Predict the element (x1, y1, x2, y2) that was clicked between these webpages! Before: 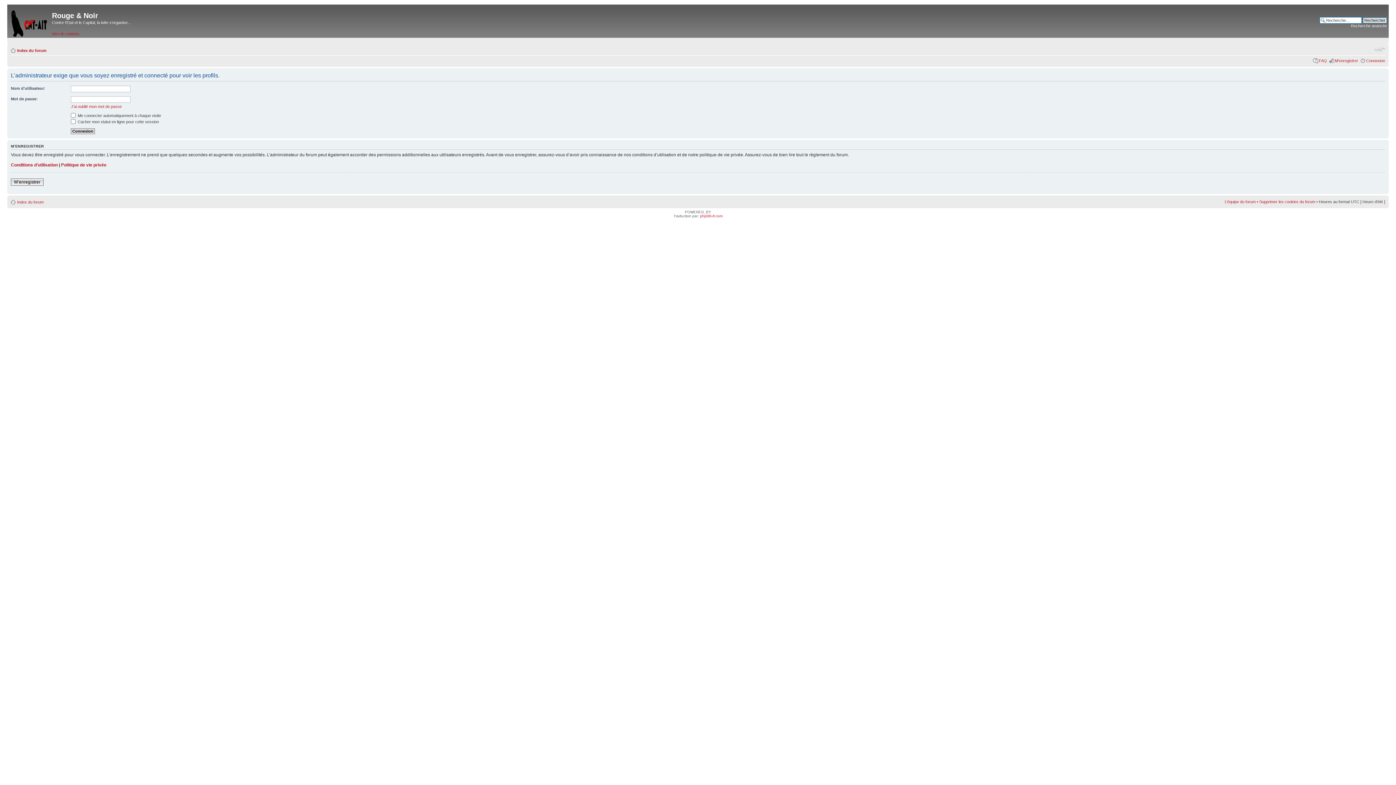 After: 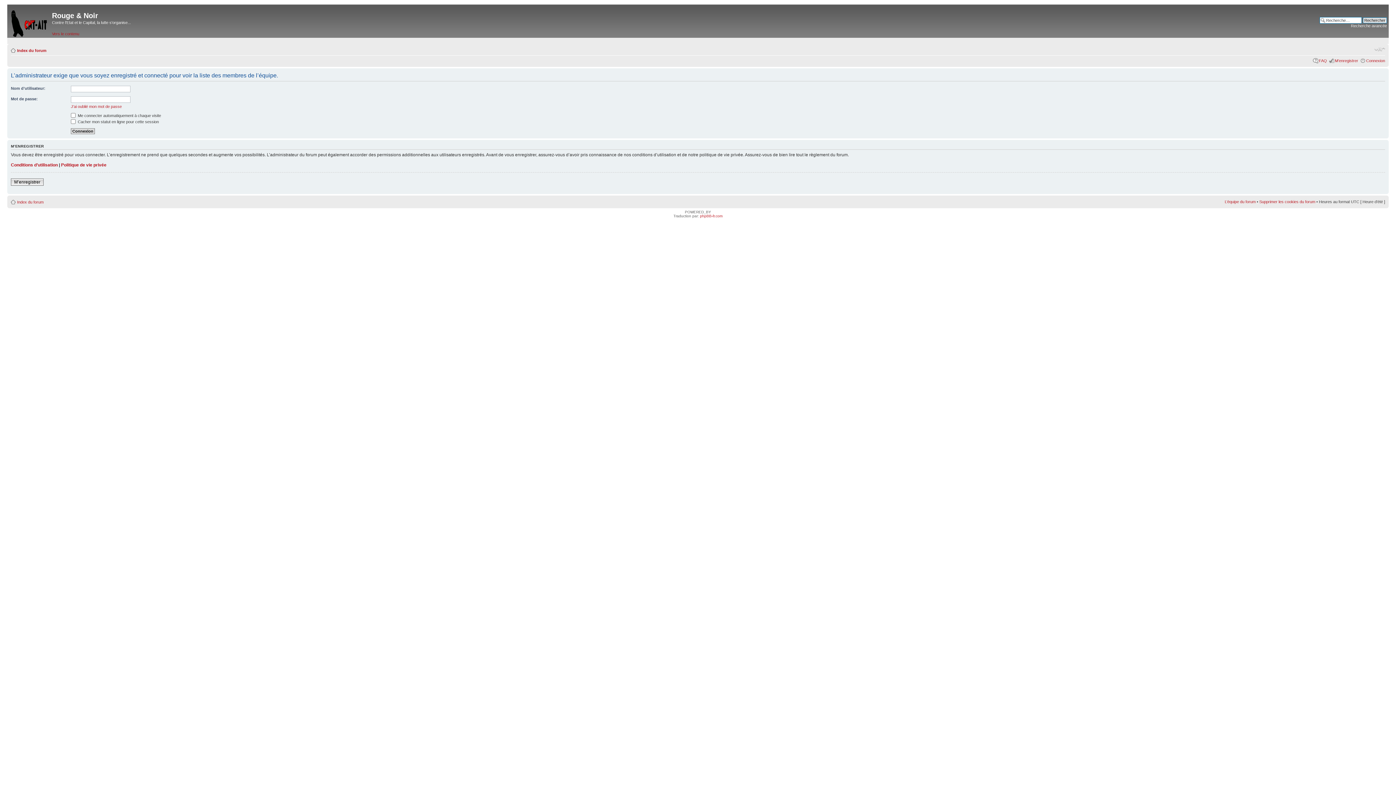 Action: bbox: (1225, 199, 1256, 203) label: L’équipe du forum